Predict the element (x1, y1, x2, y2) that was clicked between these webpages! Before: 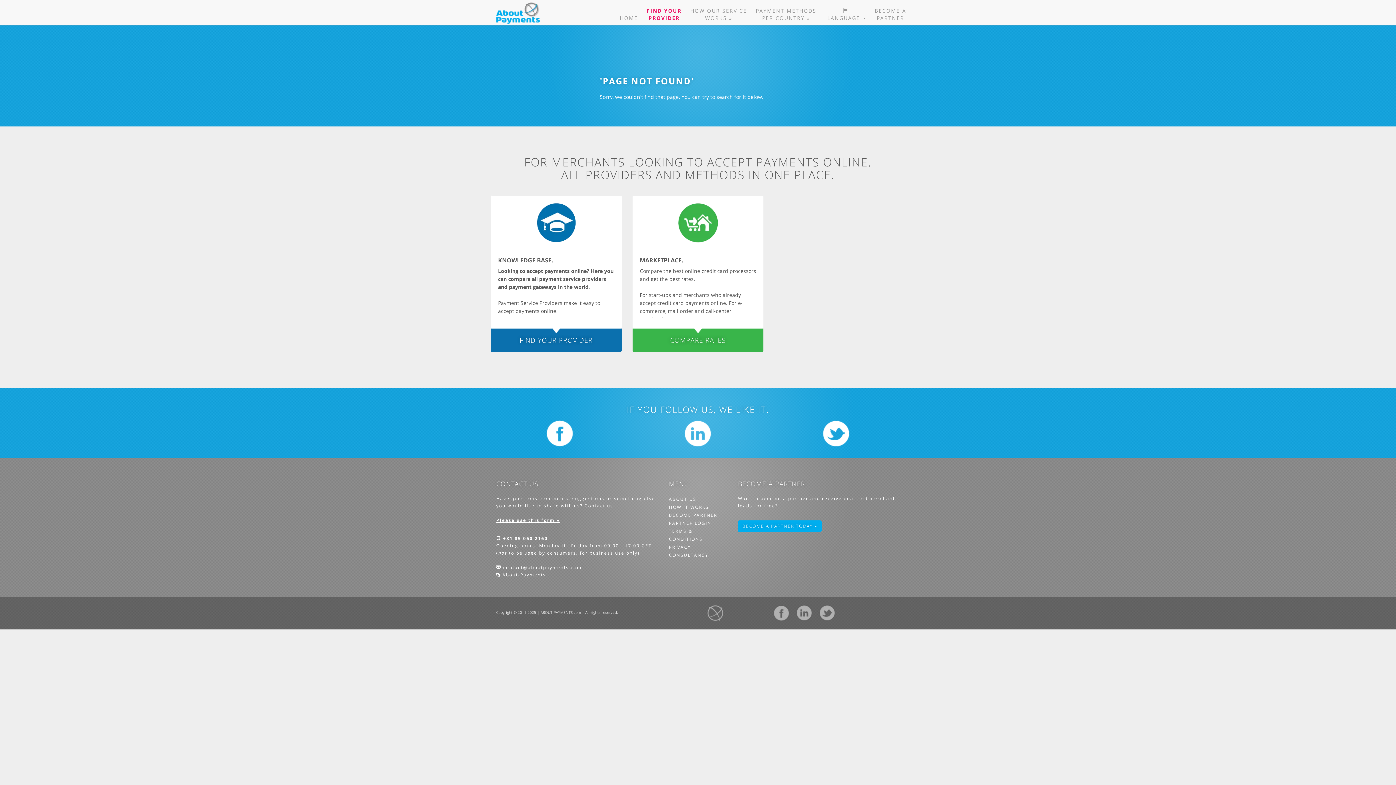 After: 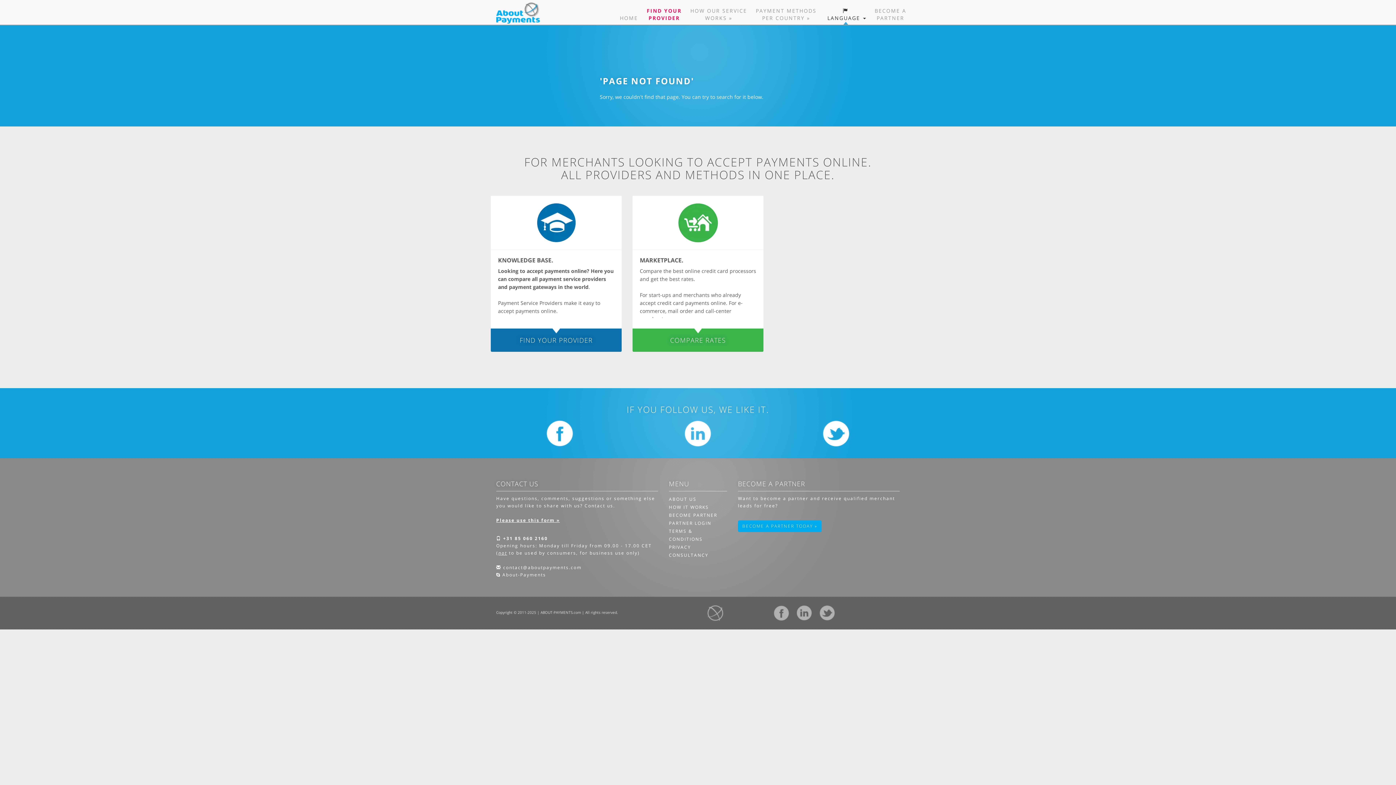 Action: bbox: (821, 0, 870, 24) label: 
 LANGUAGE 